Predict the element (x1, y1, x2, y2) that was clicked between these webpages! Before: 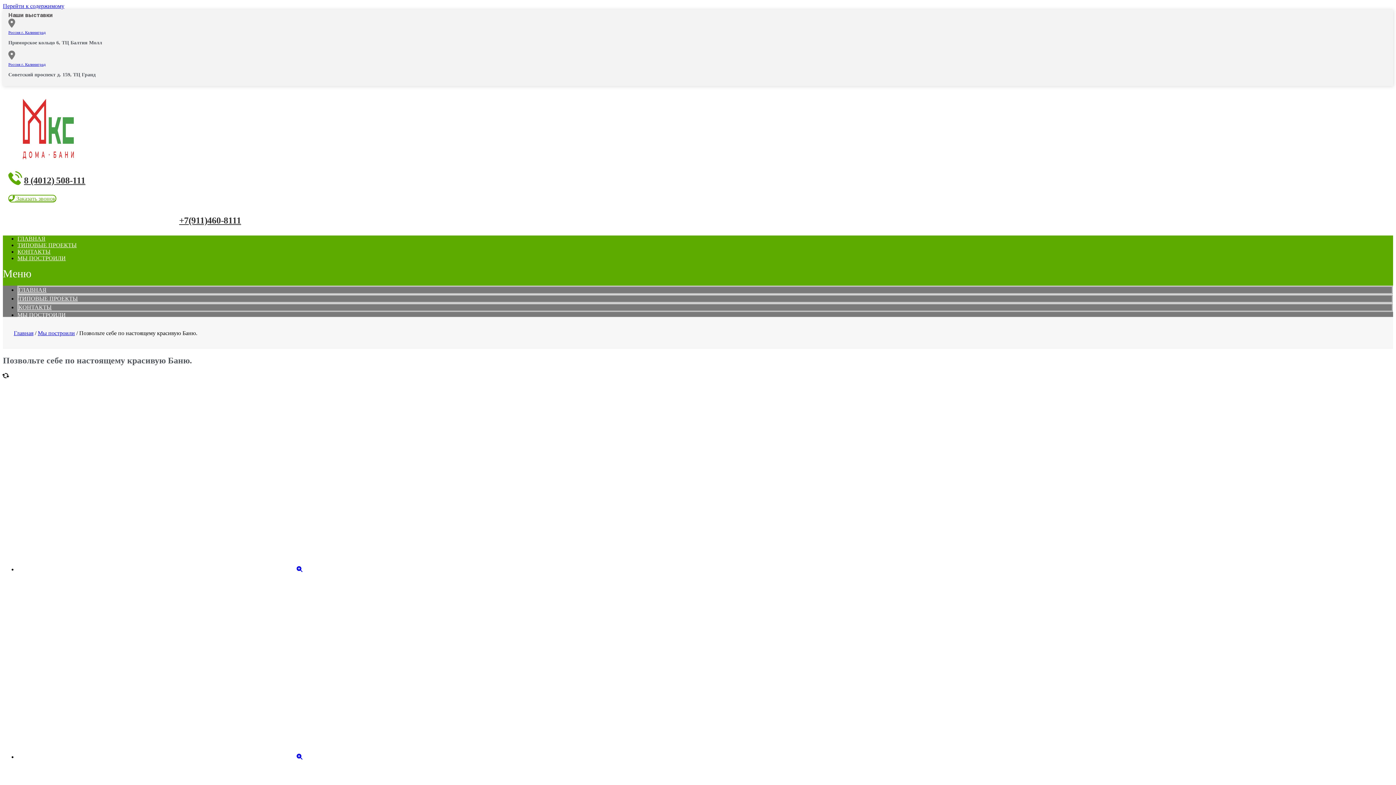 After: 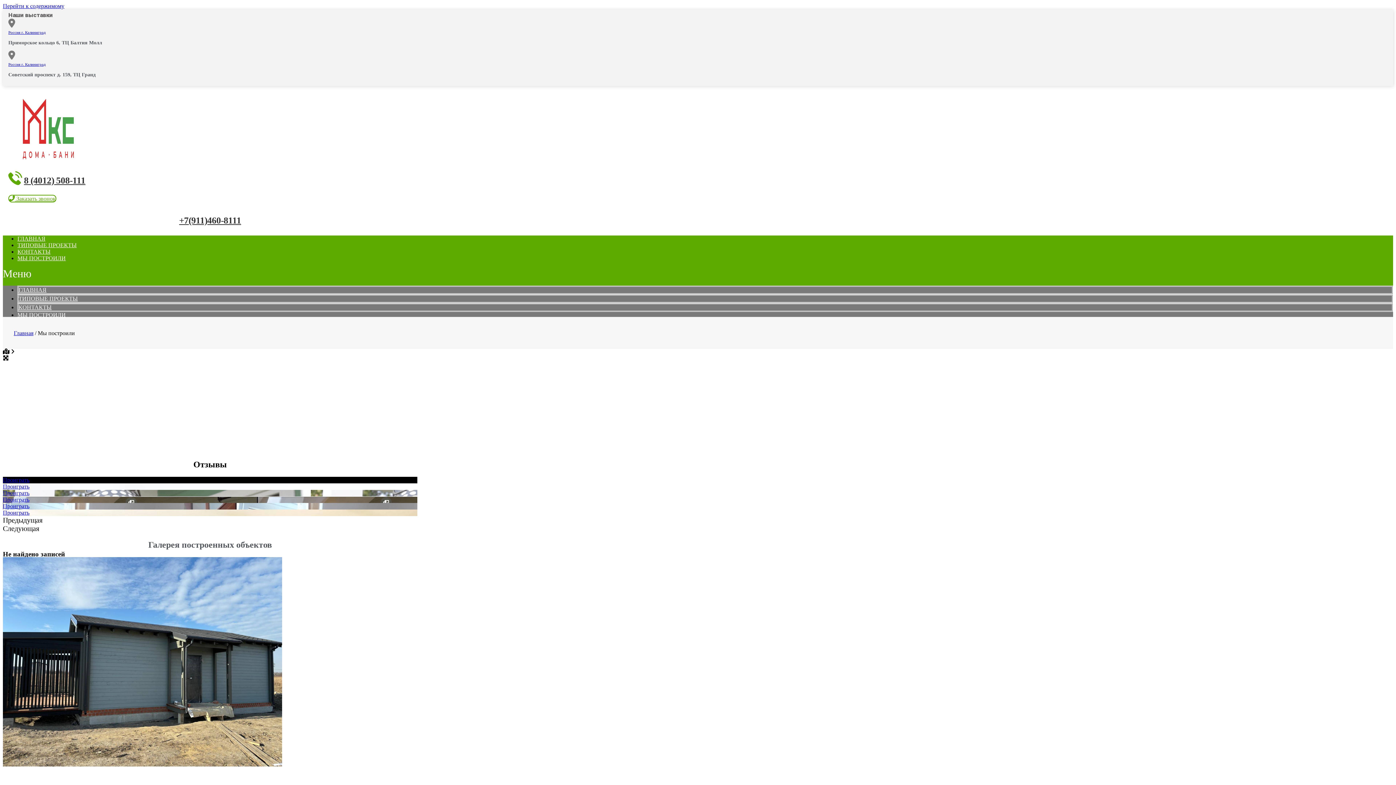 Action: label: МЫ ПОСТРОИЛИ bbox: (17, 312, 65, 318)